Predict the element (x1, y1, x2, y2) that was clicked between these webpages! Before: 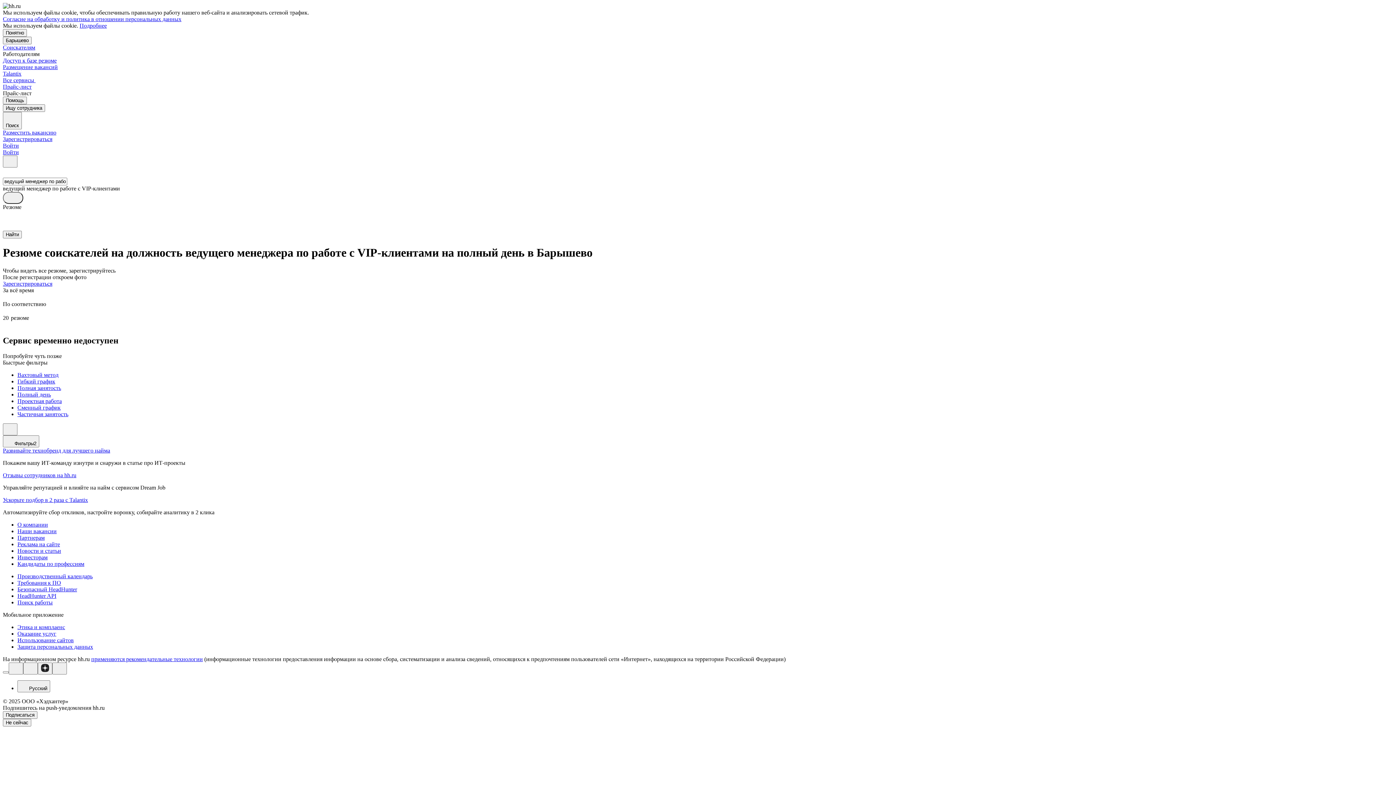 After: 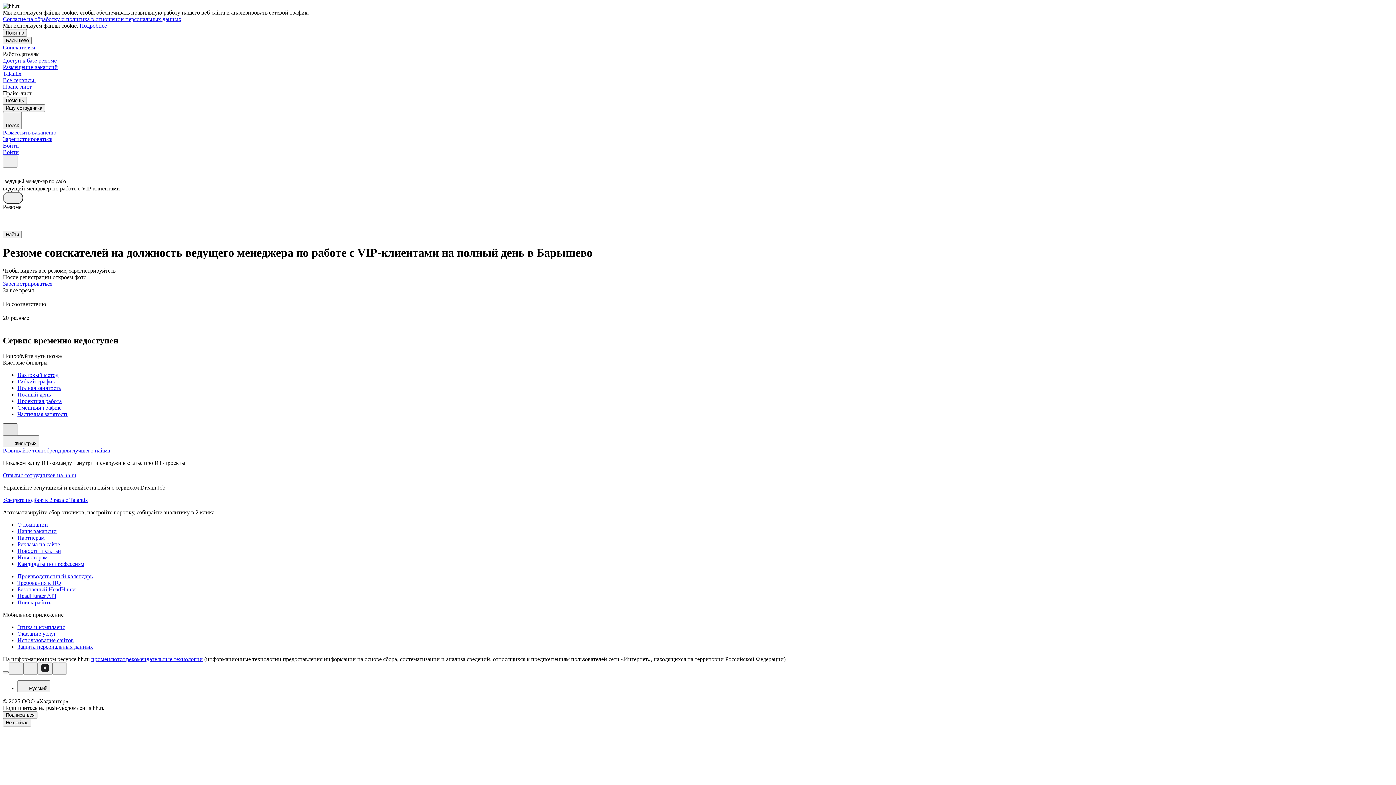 Action: bbox: (2, 423, 17, 435)